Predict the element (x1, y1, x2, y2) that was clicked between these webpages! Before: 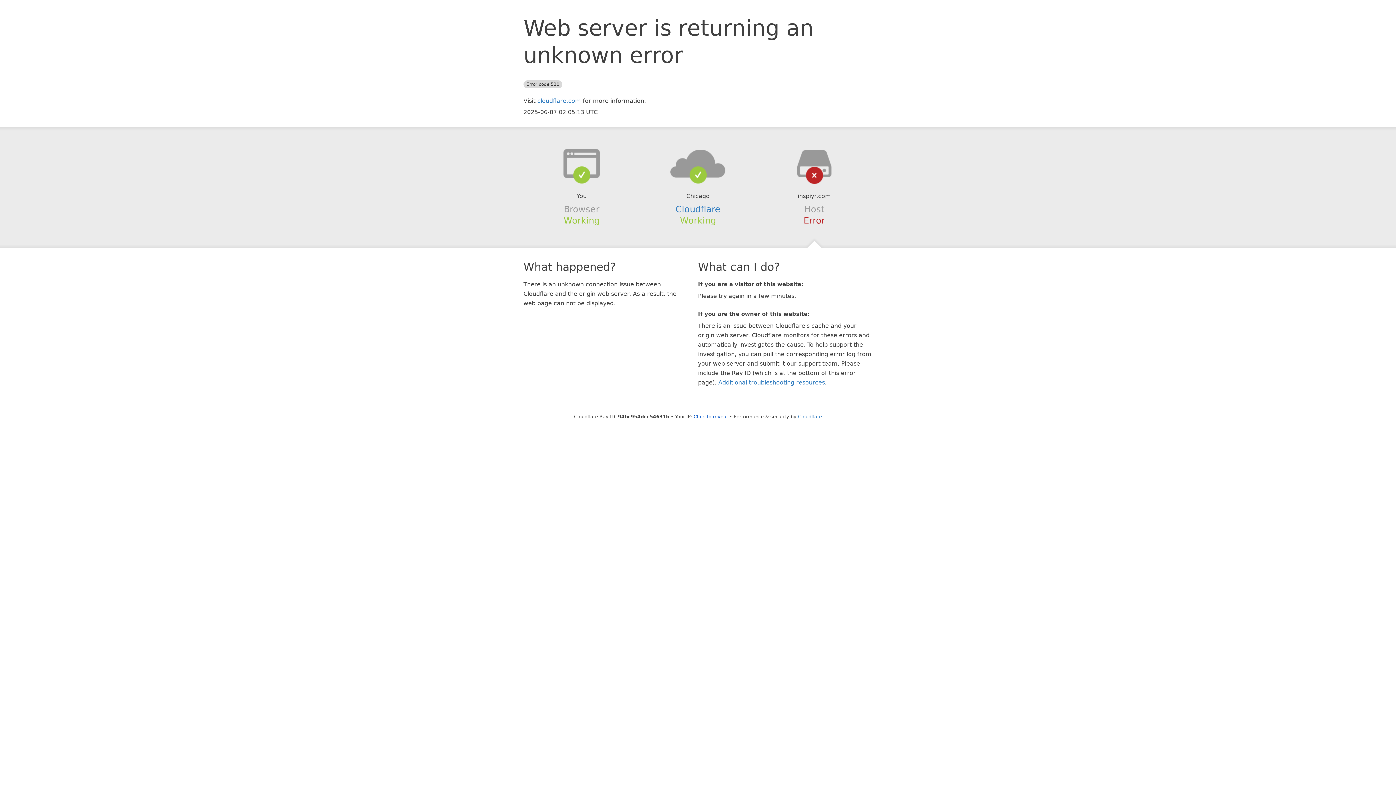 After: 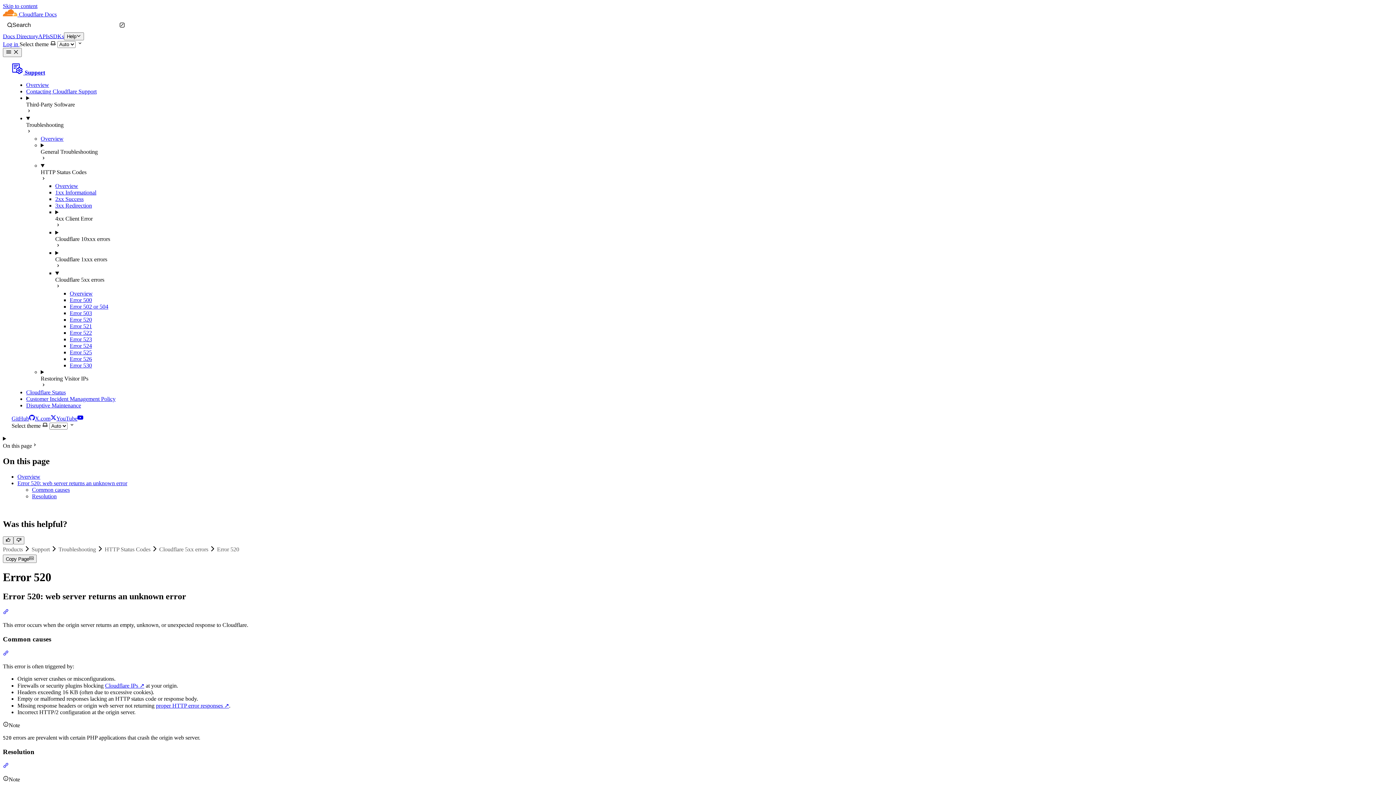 Action: label: Additional troubleshooting resources bbox: (718, 379, 825, 386)